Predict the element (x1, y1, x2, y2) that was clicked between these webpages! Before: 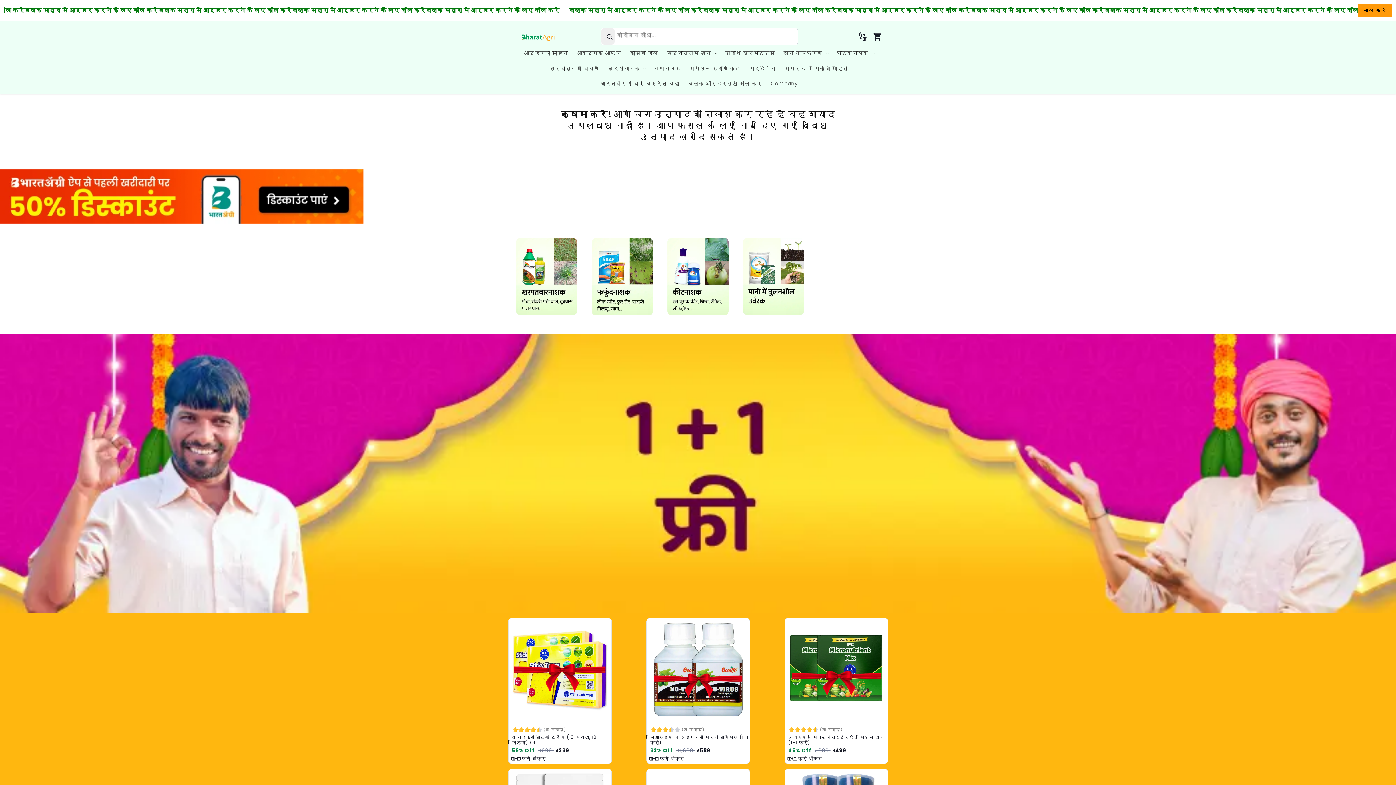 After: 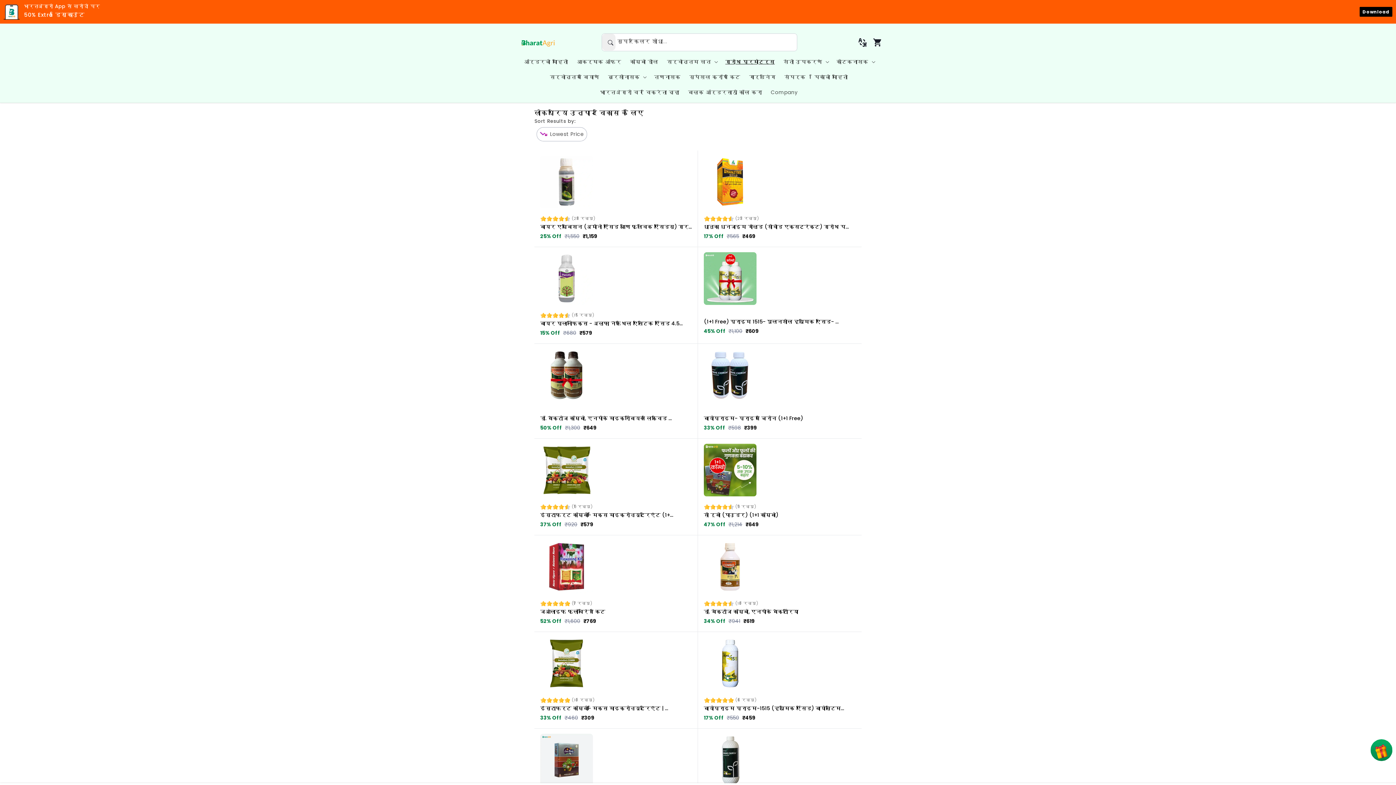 Action: label: ग्रोथ प्रमोटर्स bbox: (721, 45, 779, 60)